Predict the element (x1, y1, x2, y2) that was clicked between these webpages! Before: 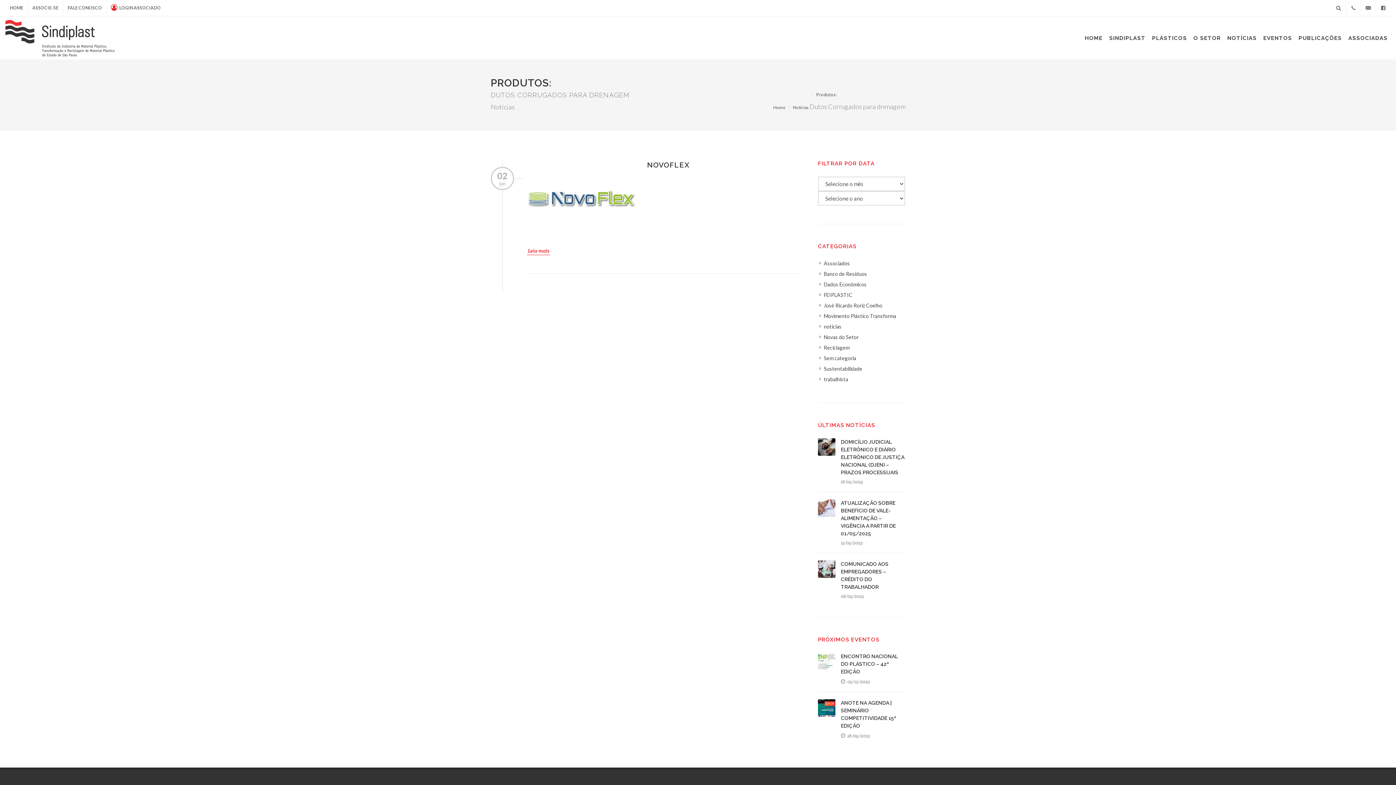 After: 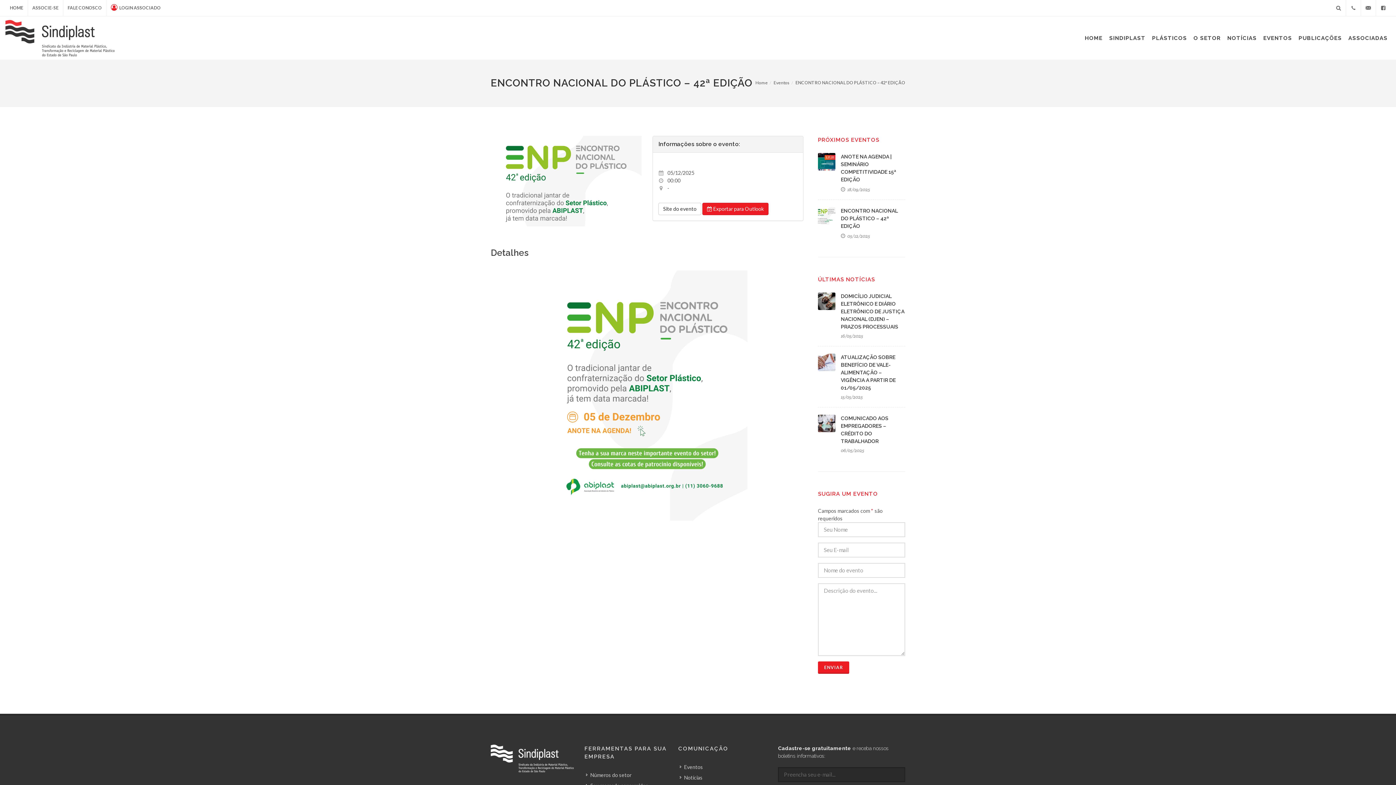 Action: bbox: (818, 653, 835, 670)